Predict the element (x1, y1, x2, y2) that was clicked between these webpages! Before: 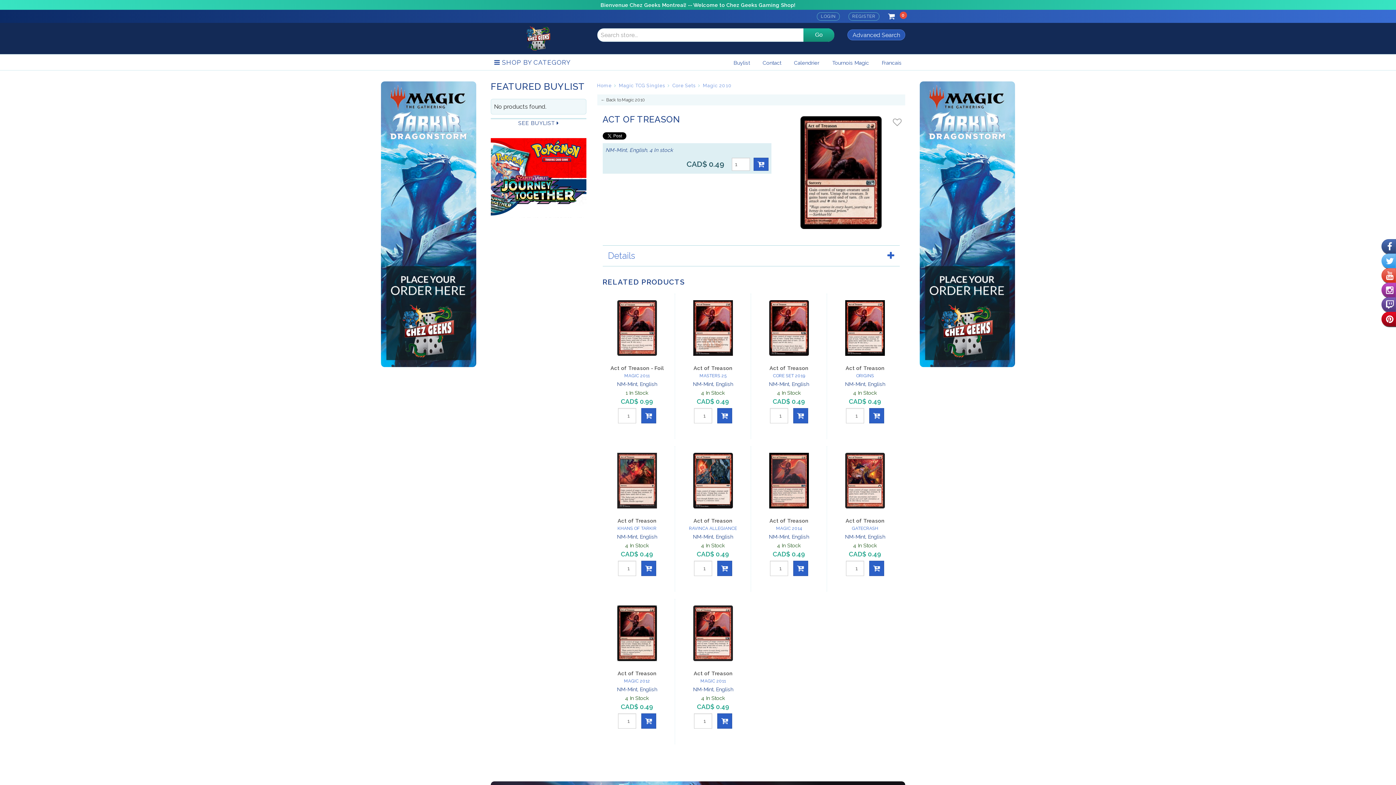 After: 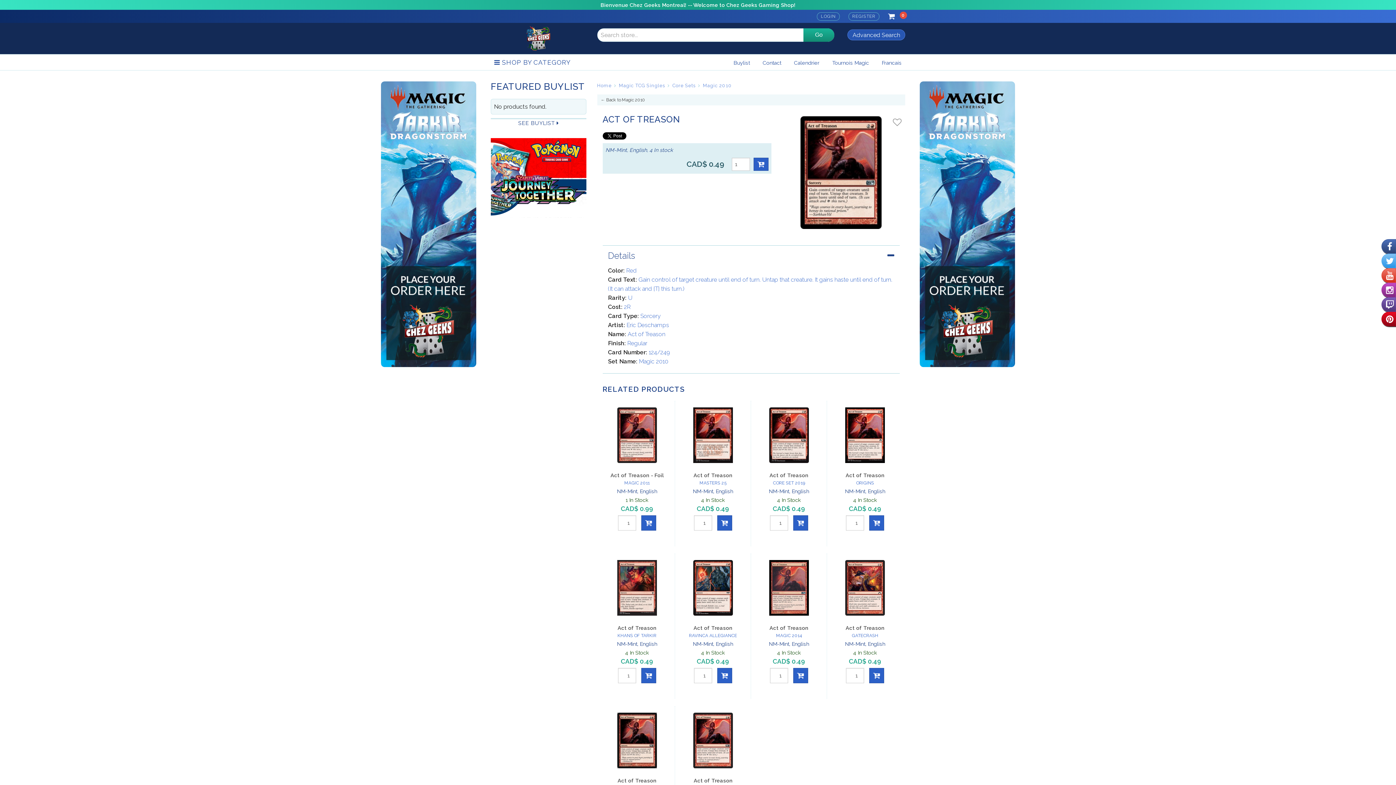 Action: label: Details bbox: (608, 253, 894, 259)